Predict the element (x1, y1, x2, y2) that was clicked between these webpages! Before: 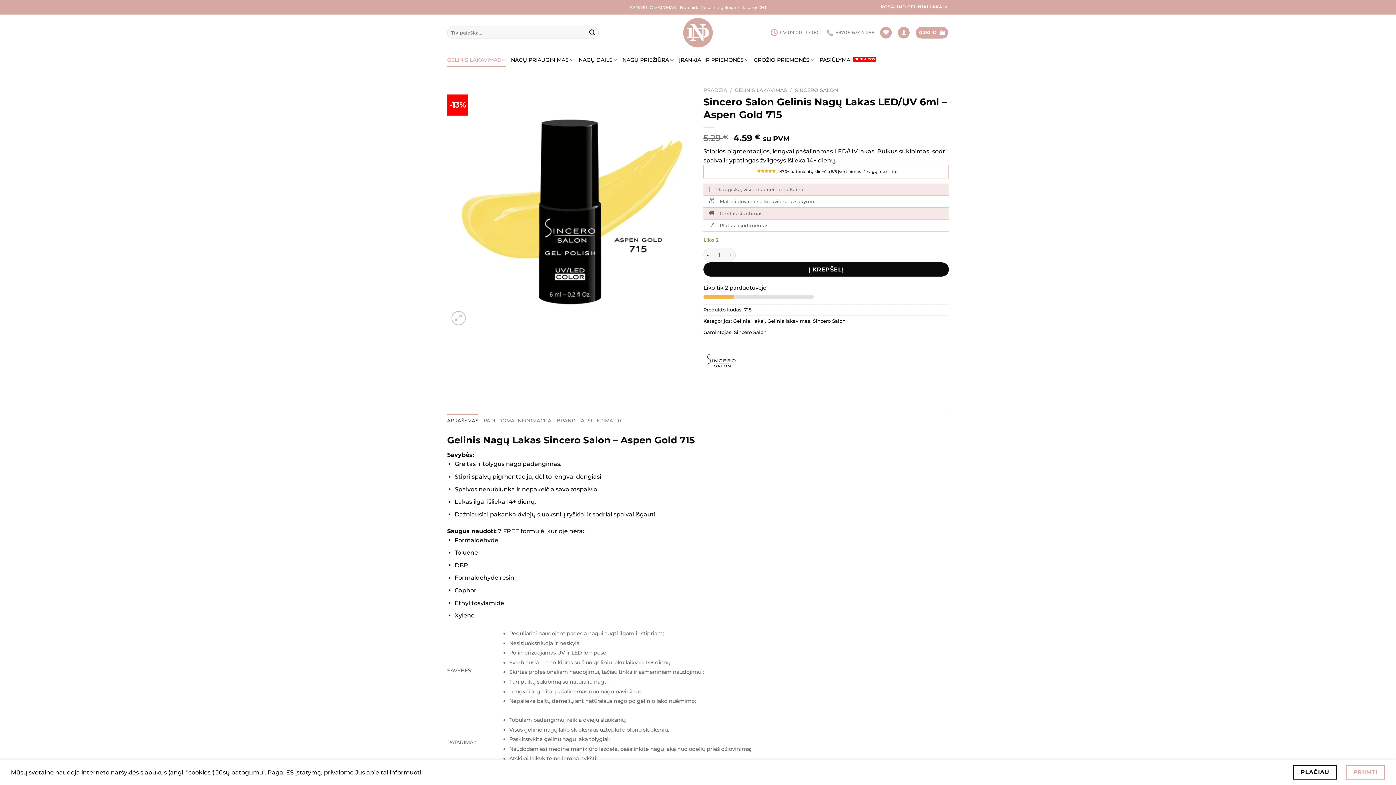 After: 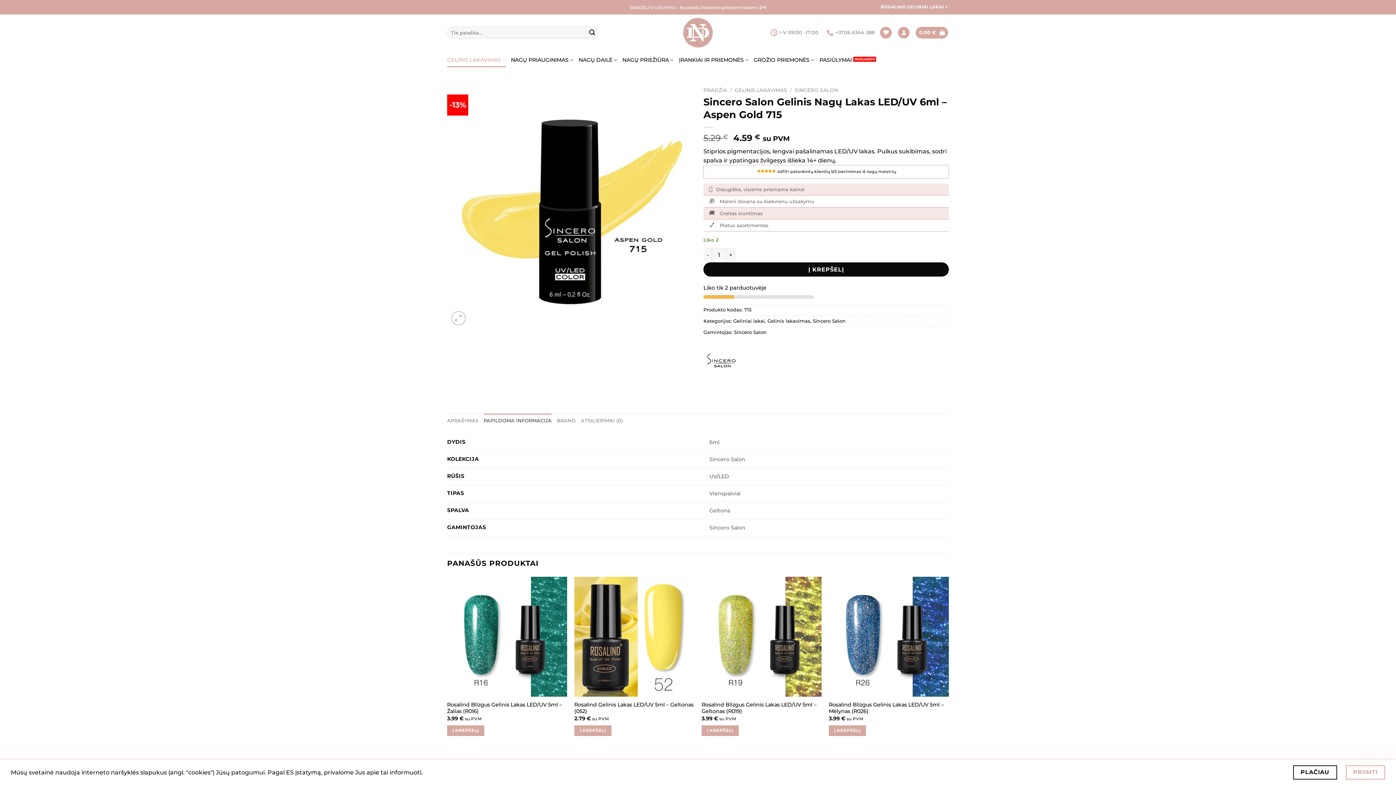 Action: label: PAPILDOMA INFORMACIJA bbox: (483, 413, 551, 428)